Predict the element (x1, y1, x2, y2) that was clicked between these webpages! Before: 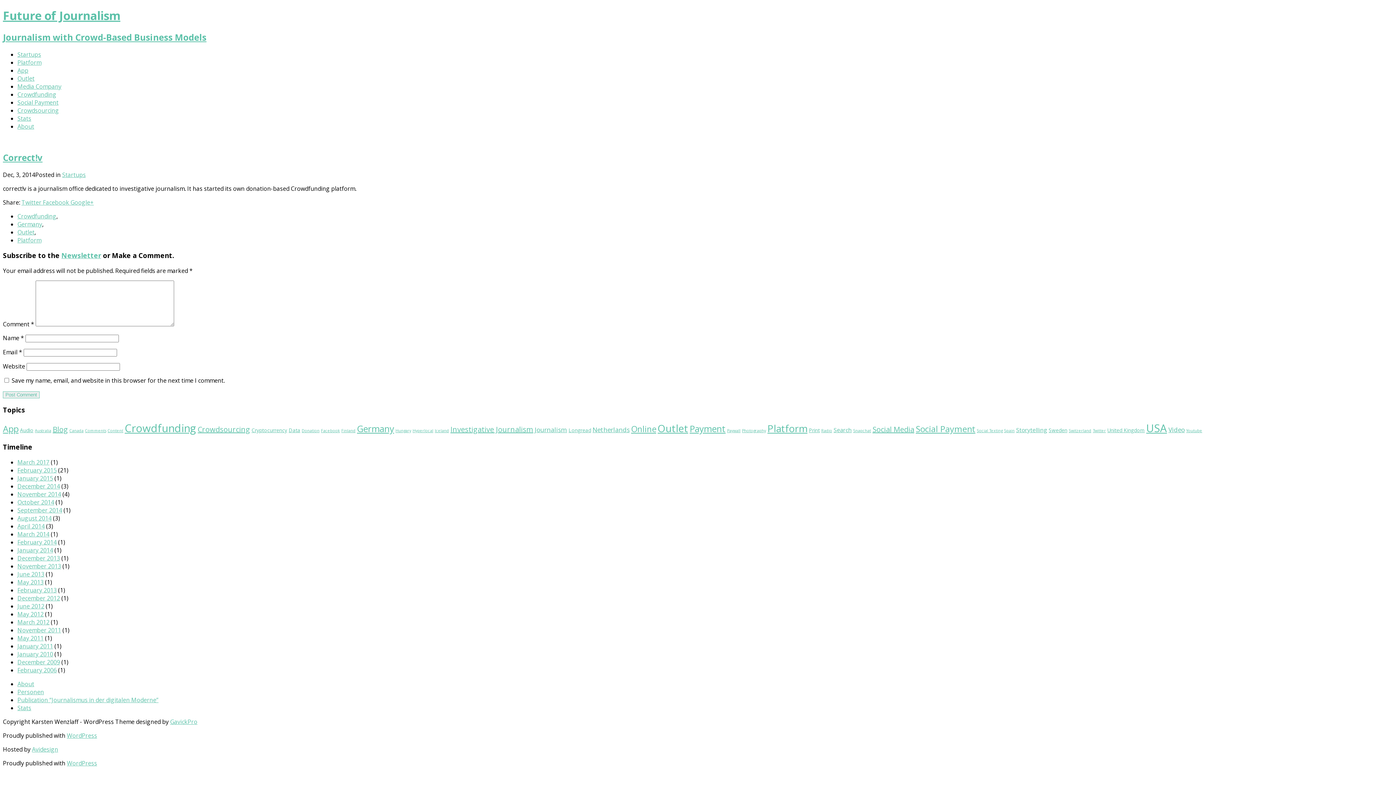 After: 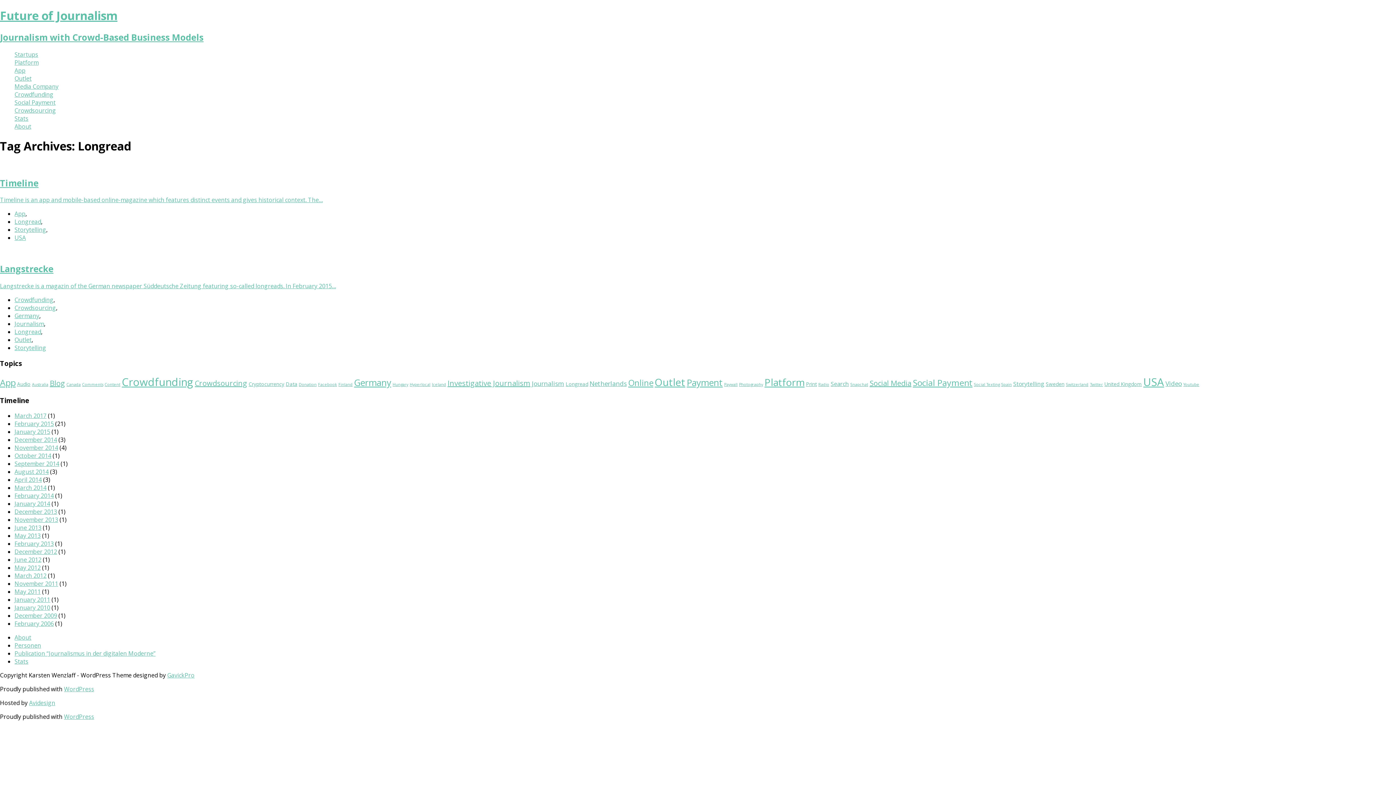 Action: label: Longread (2 items) bbox: (568, 427, 591, 433)